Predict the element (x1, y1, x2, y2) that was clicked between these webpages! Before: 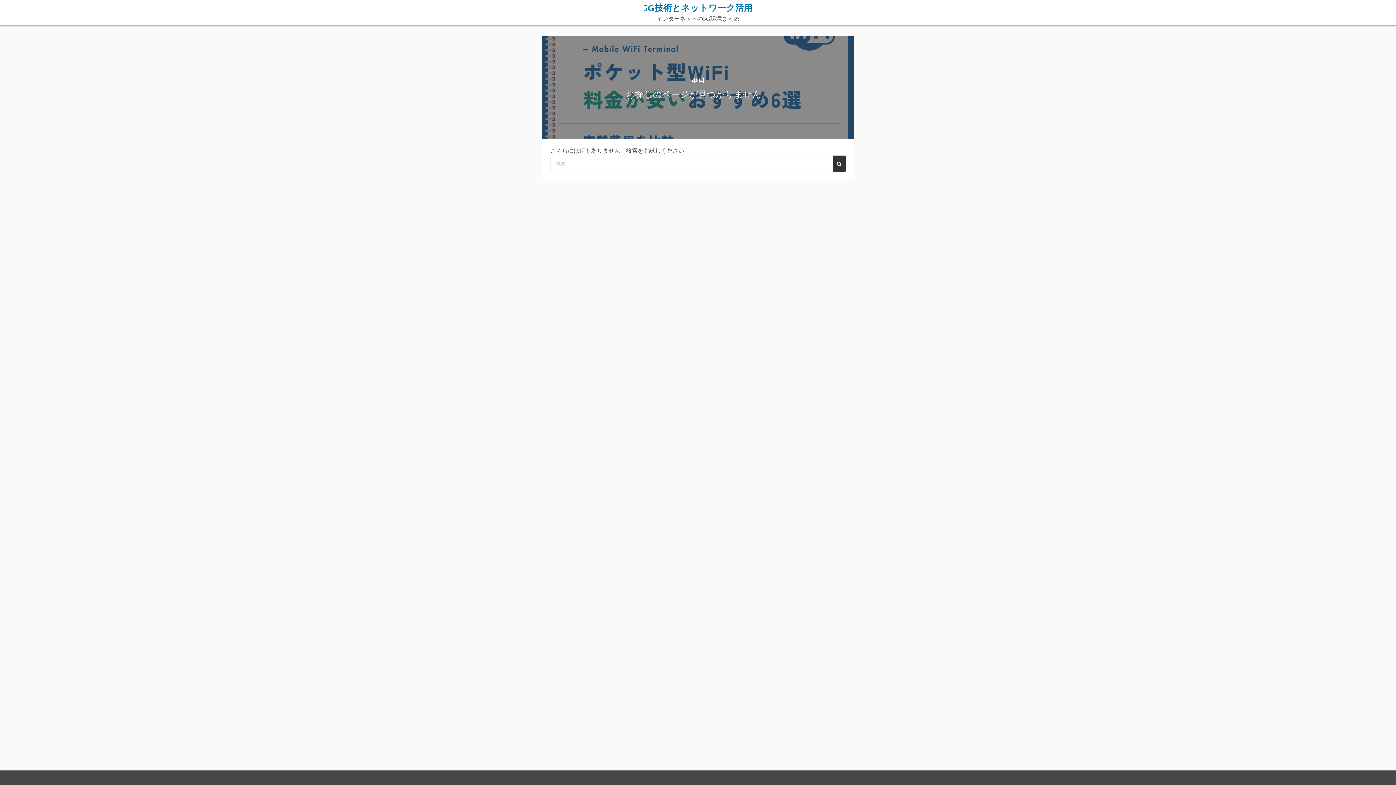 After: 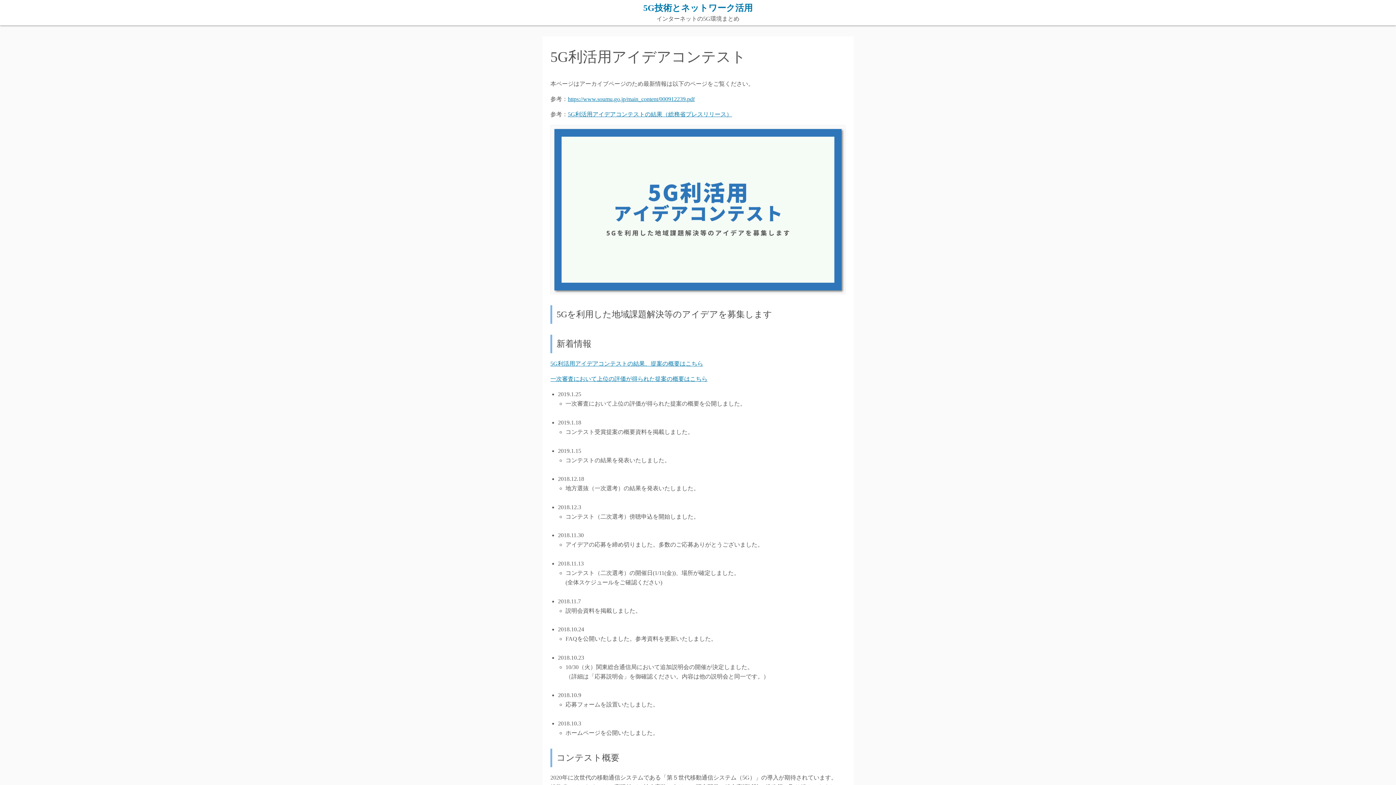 Action: label: 5G技術とネットワーク活用 bbox: (643, 3, 752, 12)